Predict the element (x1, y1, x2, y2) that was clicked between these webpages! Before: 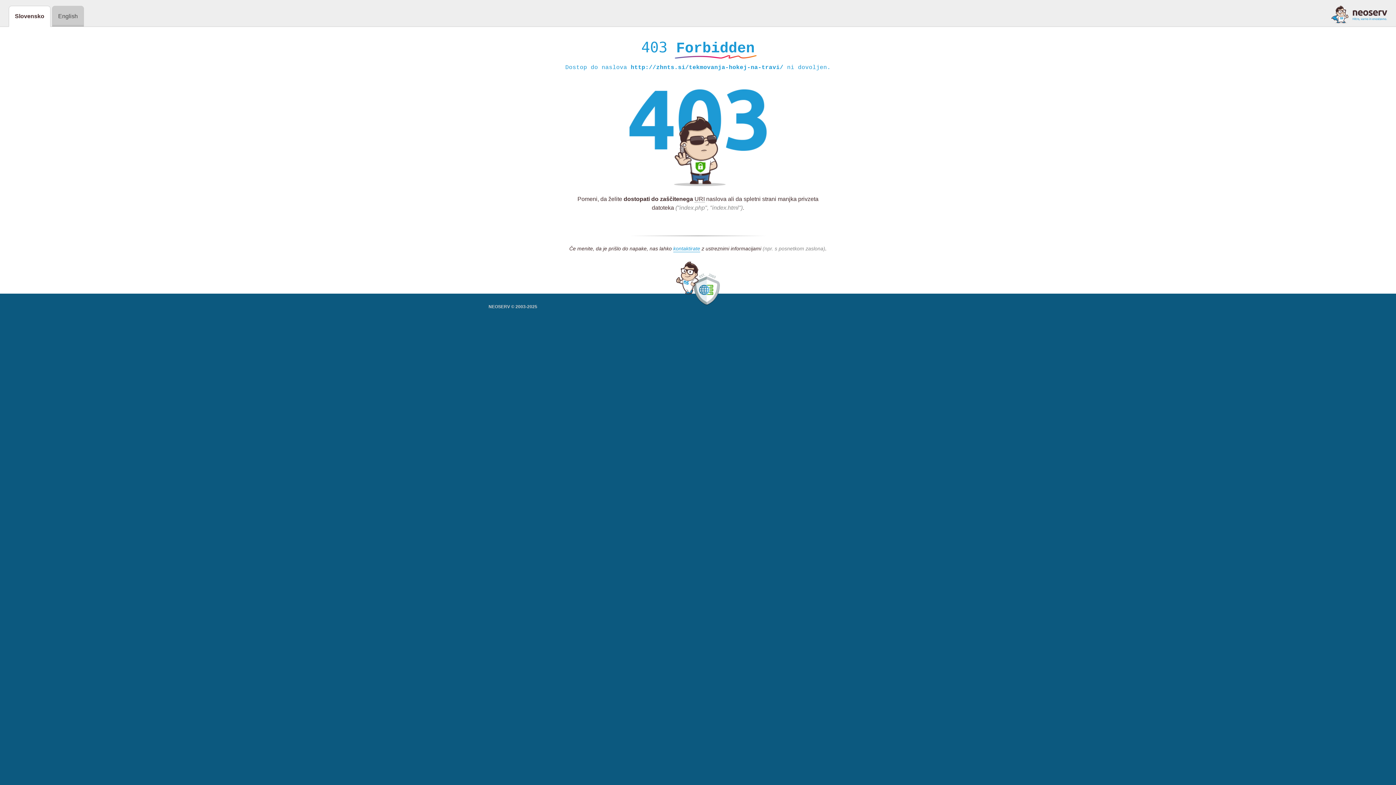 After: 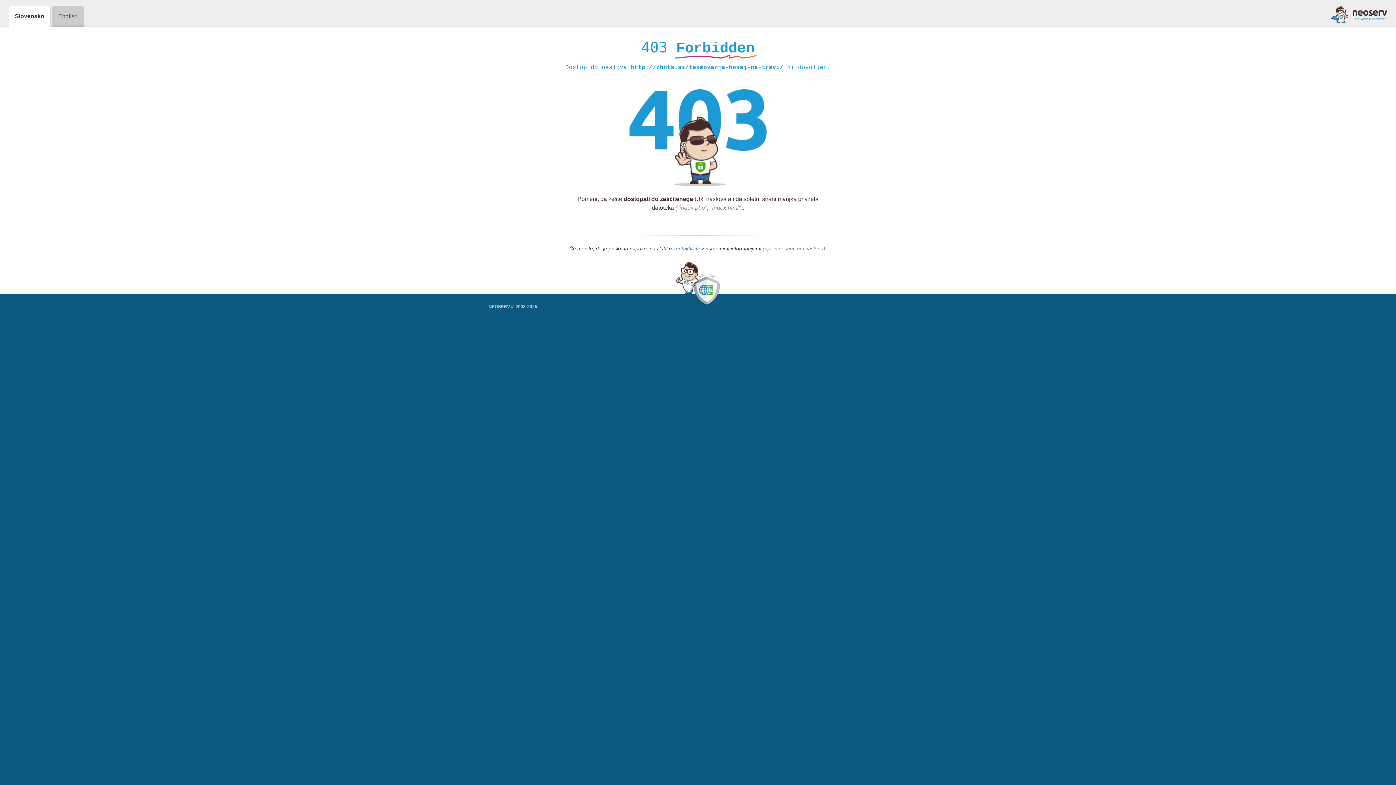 Action: label: kontaktirate bbox: (673, 245, 700, 252)